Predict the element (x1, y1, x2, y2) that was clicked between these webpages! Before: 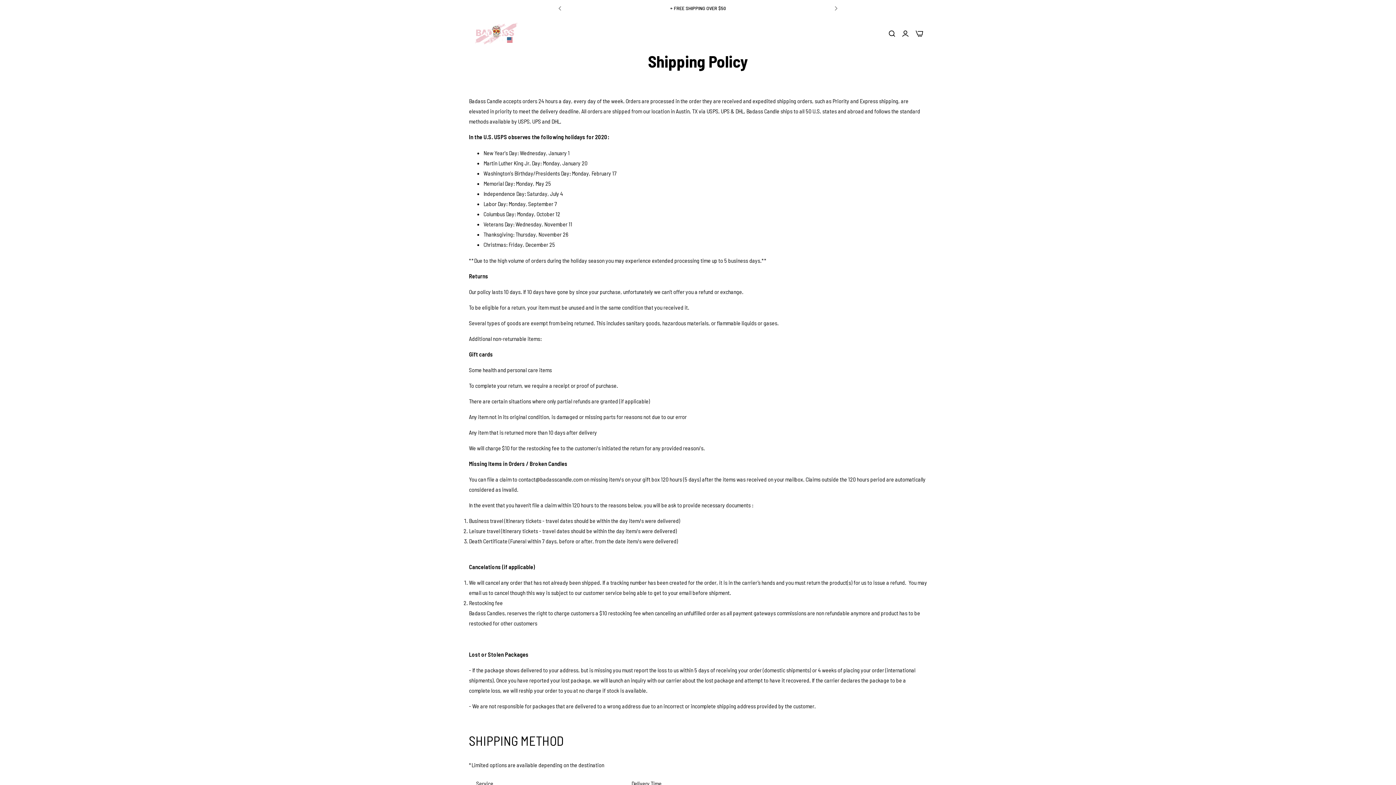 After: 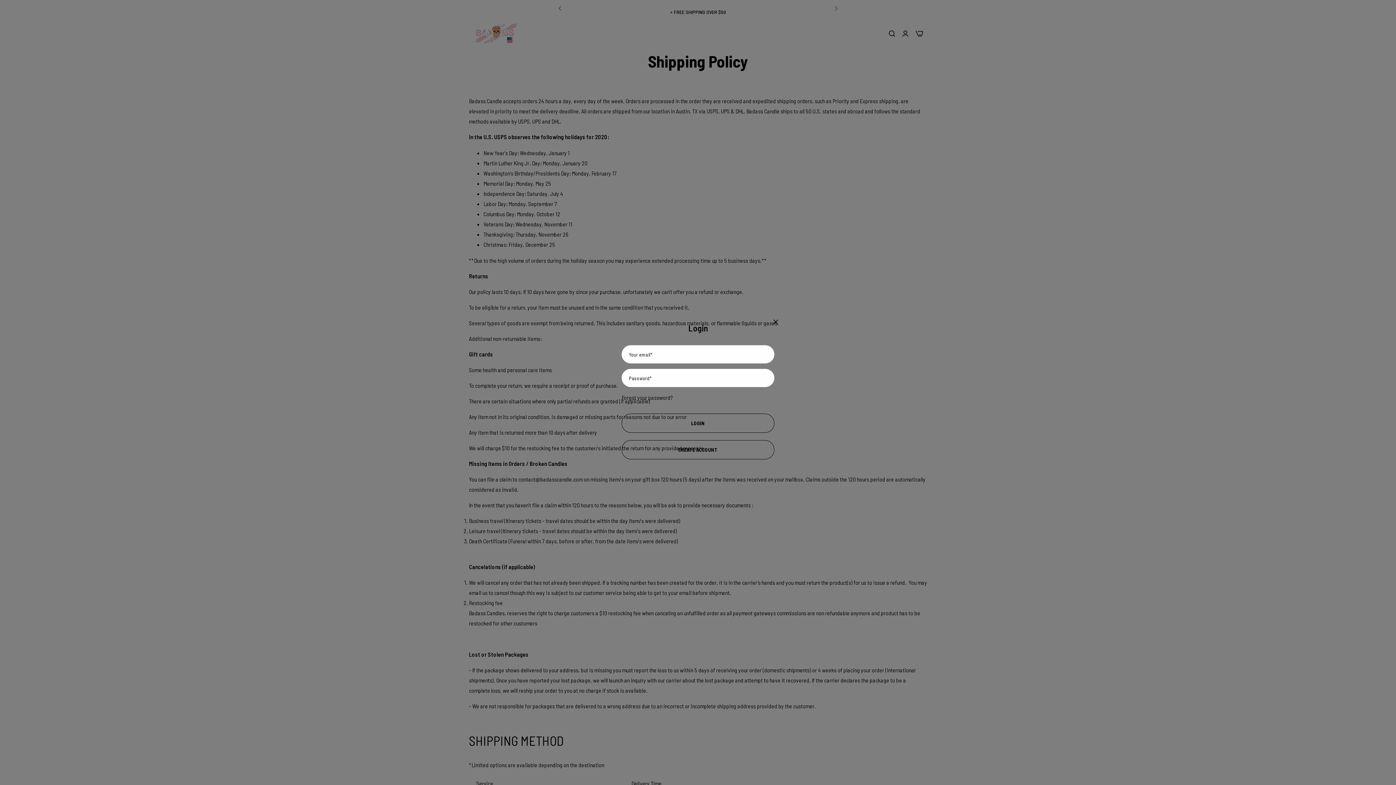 Action: label: header icon account bbox: (902, 28, 908, 38)